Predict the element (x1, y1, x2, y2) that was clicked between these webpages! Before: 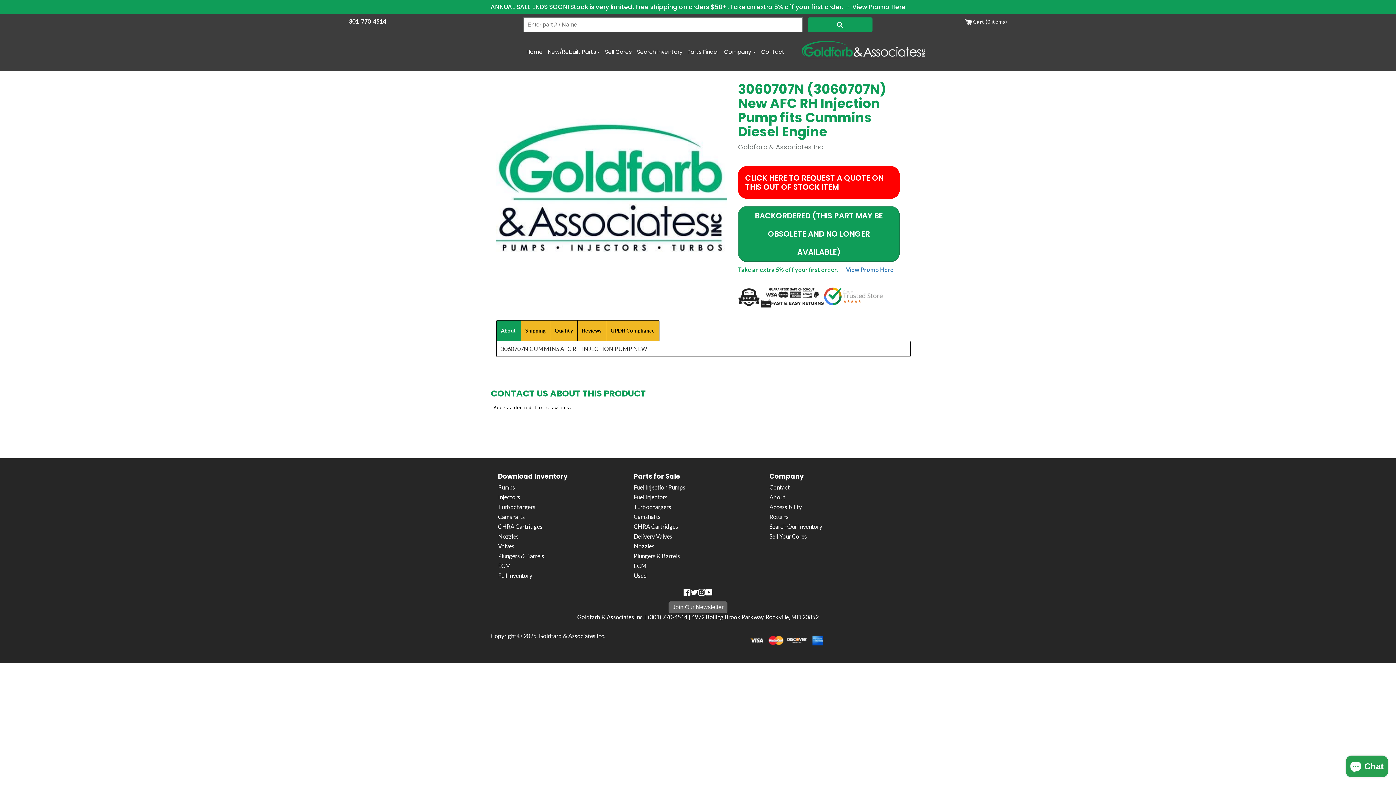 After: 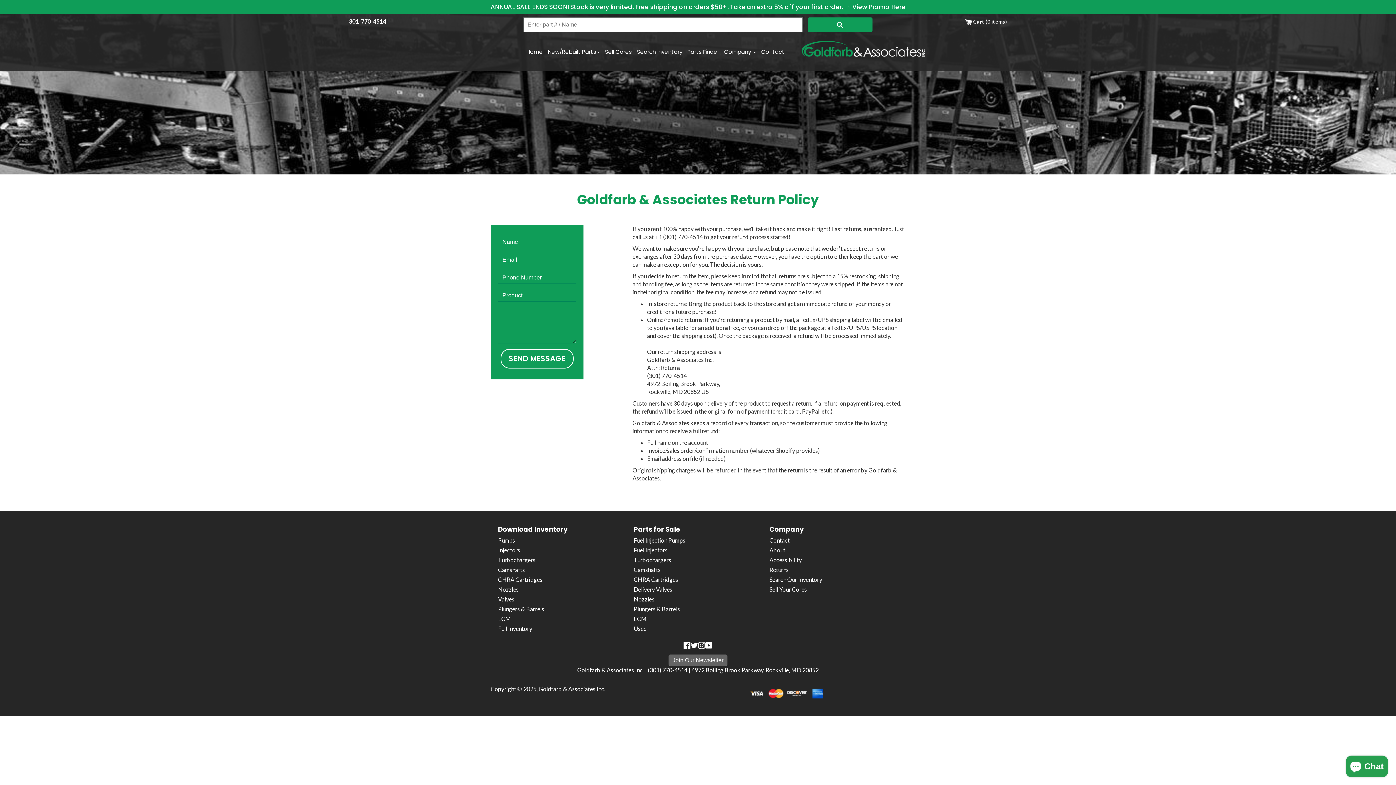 Action: label: Returns bbox: (769, 456, 788, 463)